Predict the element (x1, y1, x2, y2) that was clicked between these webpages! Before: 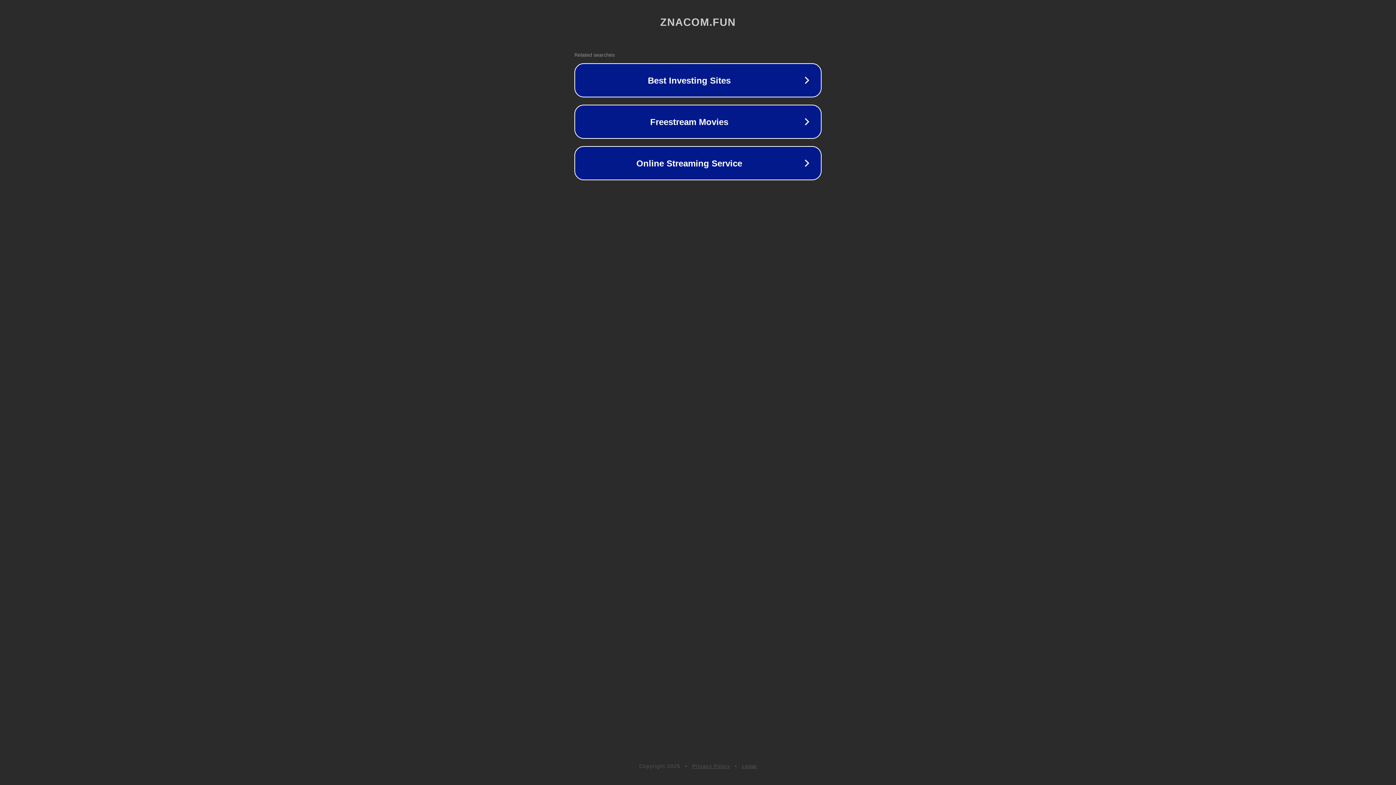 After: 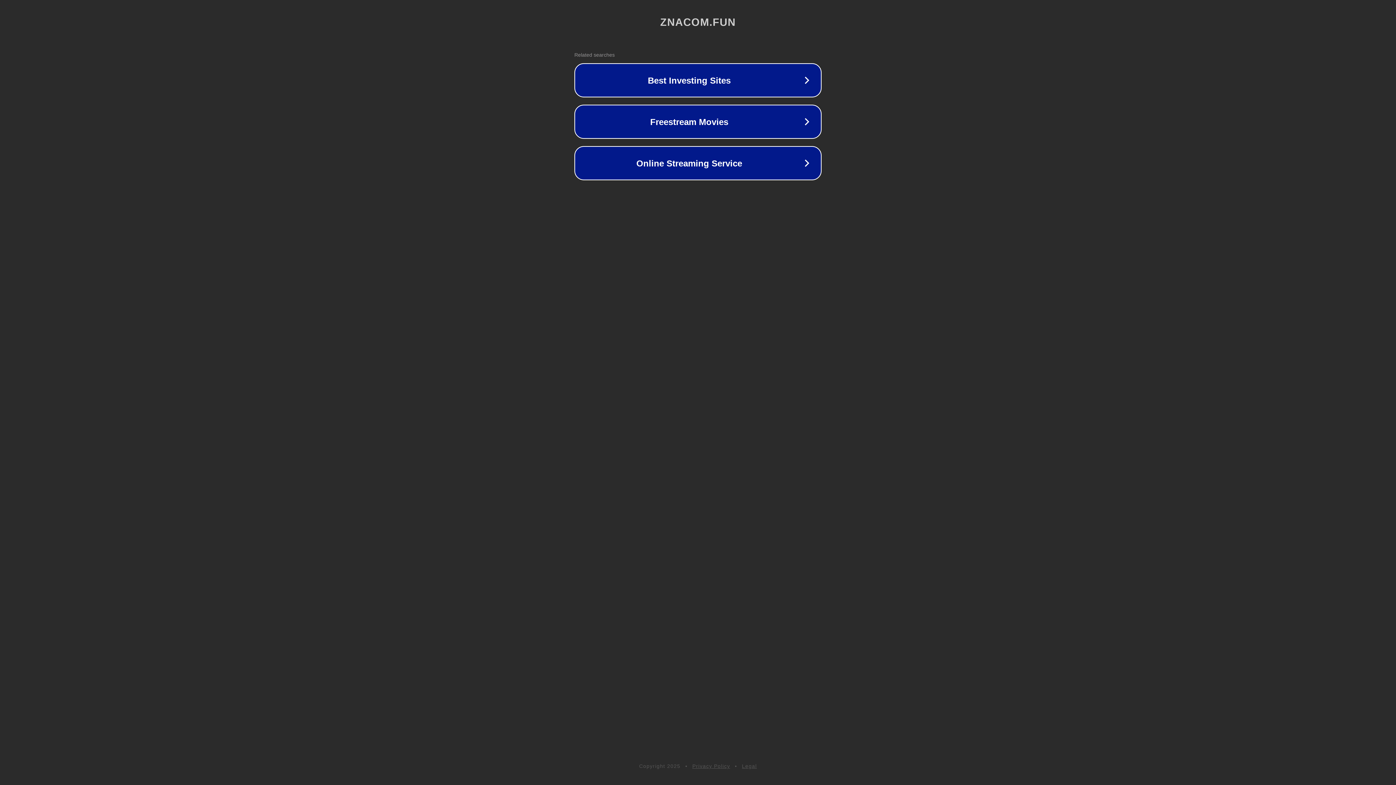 Action: bbox: (692, 763, 730, 769) label: Privacy Policy